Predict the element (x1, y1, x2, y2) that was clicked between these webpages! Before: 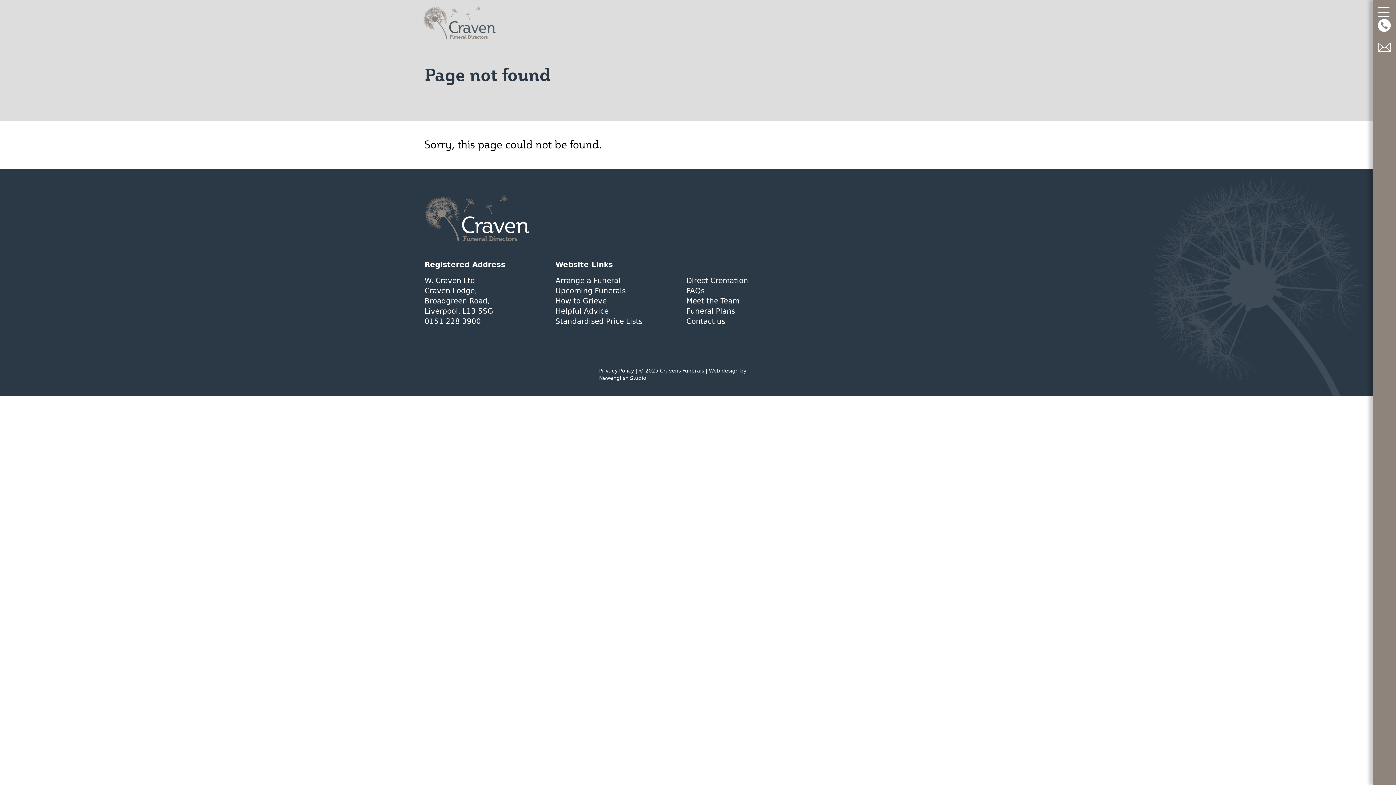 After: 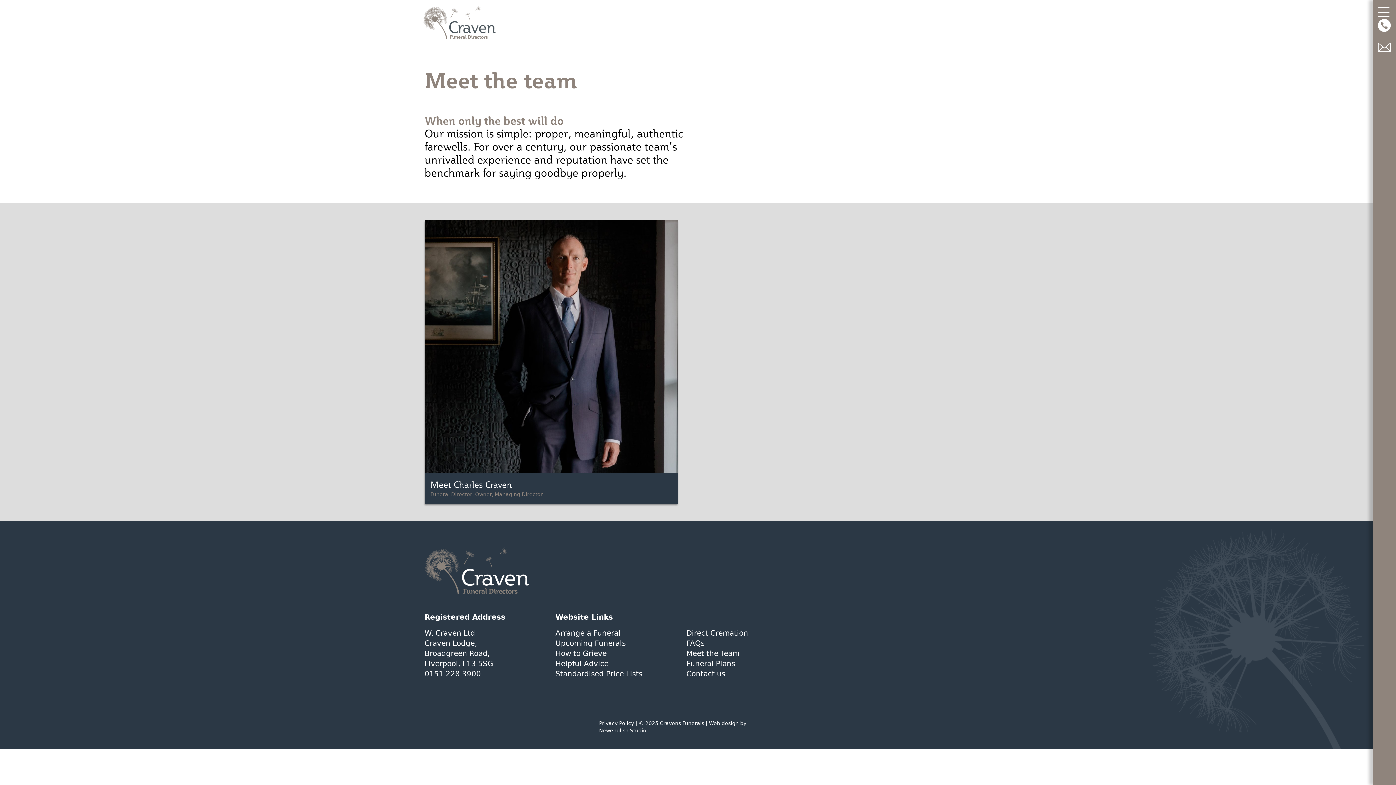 Action: bbox: (686, 296, 739, 305) label: Meet the Team